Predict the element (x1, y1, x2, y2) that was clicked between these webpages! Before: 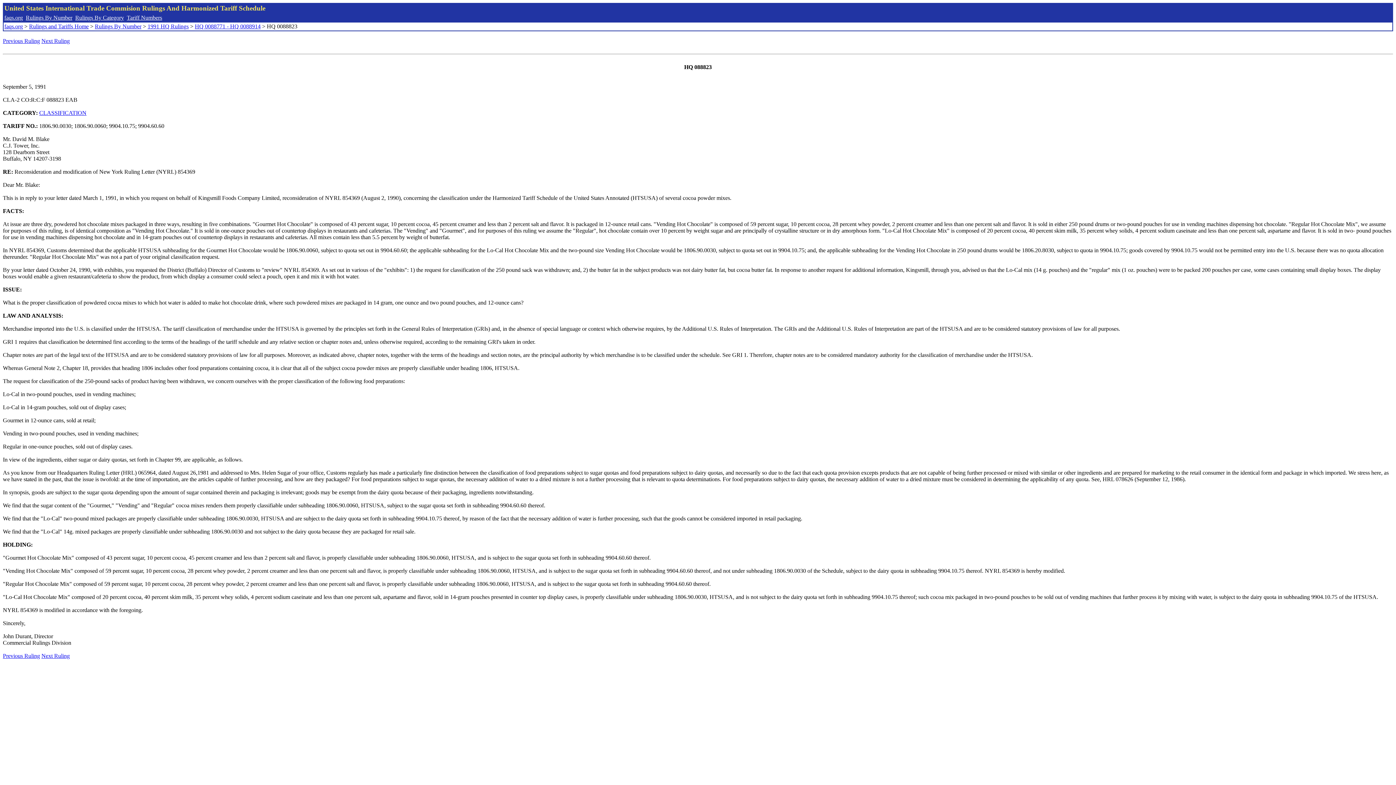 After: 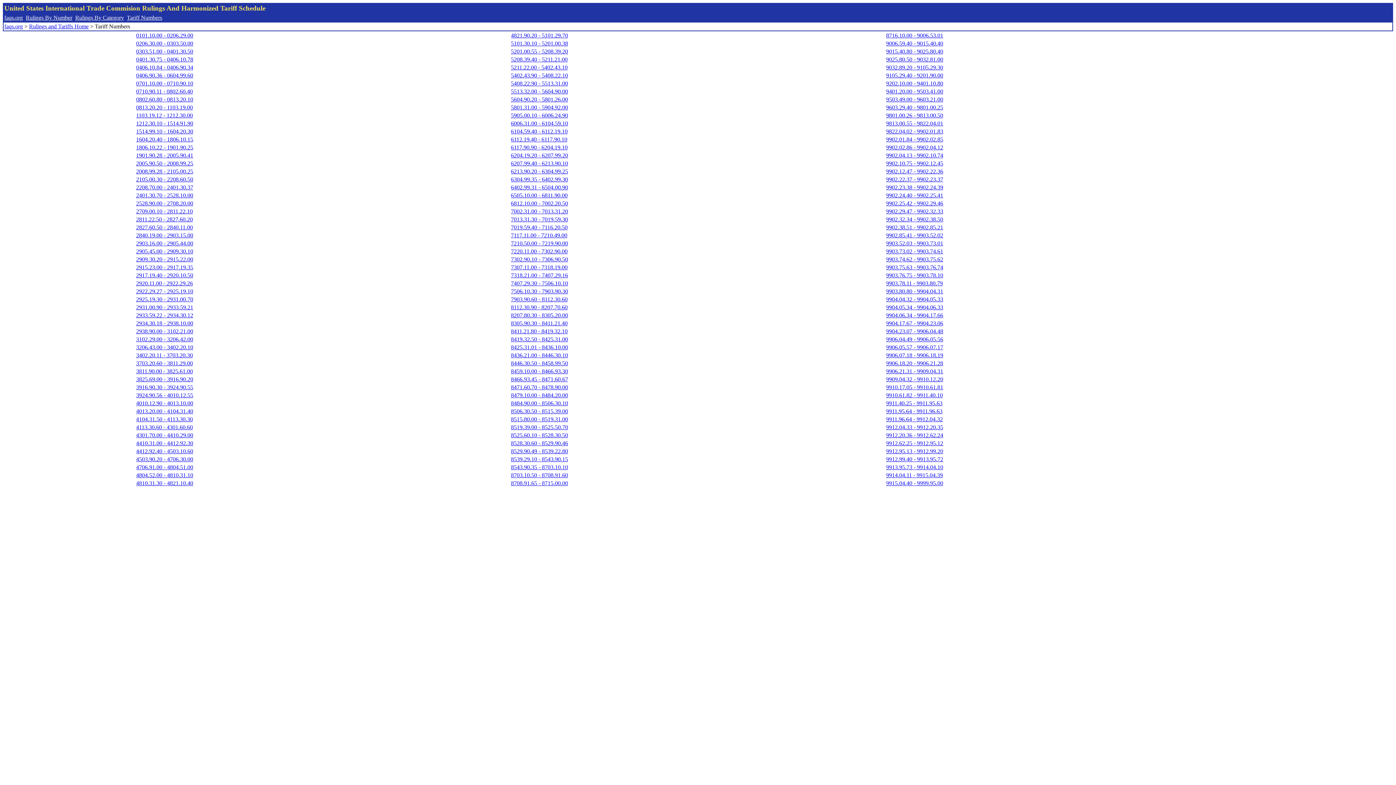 Action: bbox: (126, 14, 162, 20) label: Tariff Numbers